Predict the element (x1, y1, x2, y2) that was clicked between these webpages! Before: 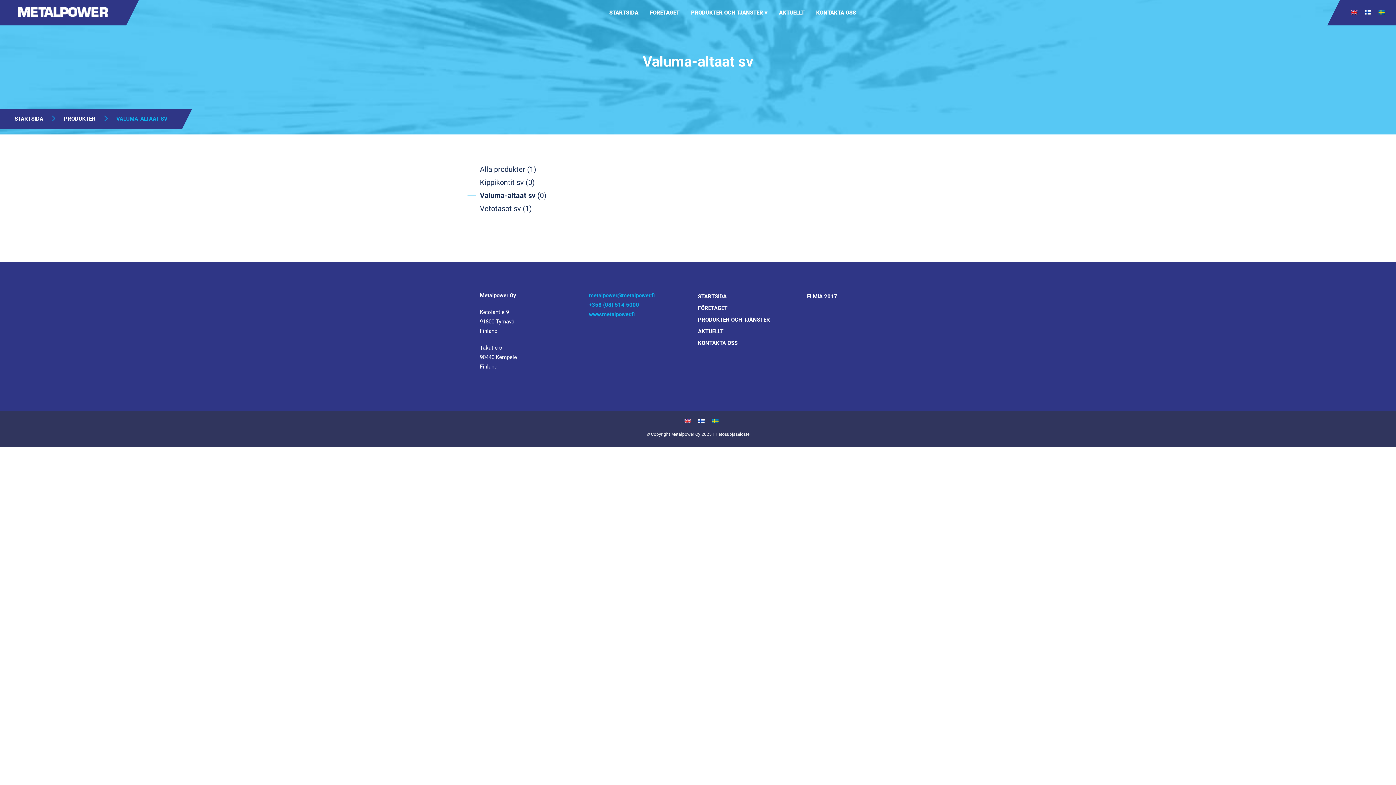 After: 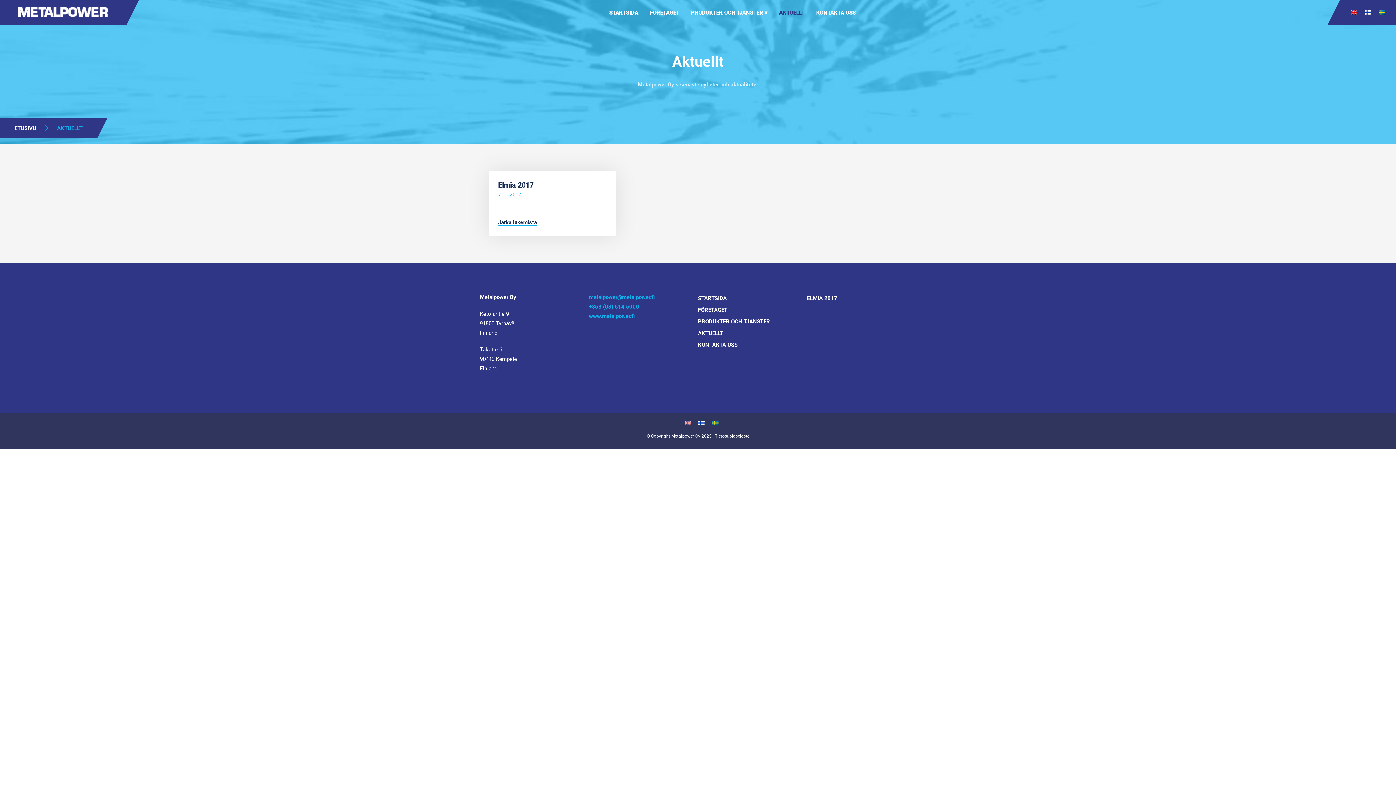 Action: bbox: (774, 0, 809, 25) label: AKTUELLT